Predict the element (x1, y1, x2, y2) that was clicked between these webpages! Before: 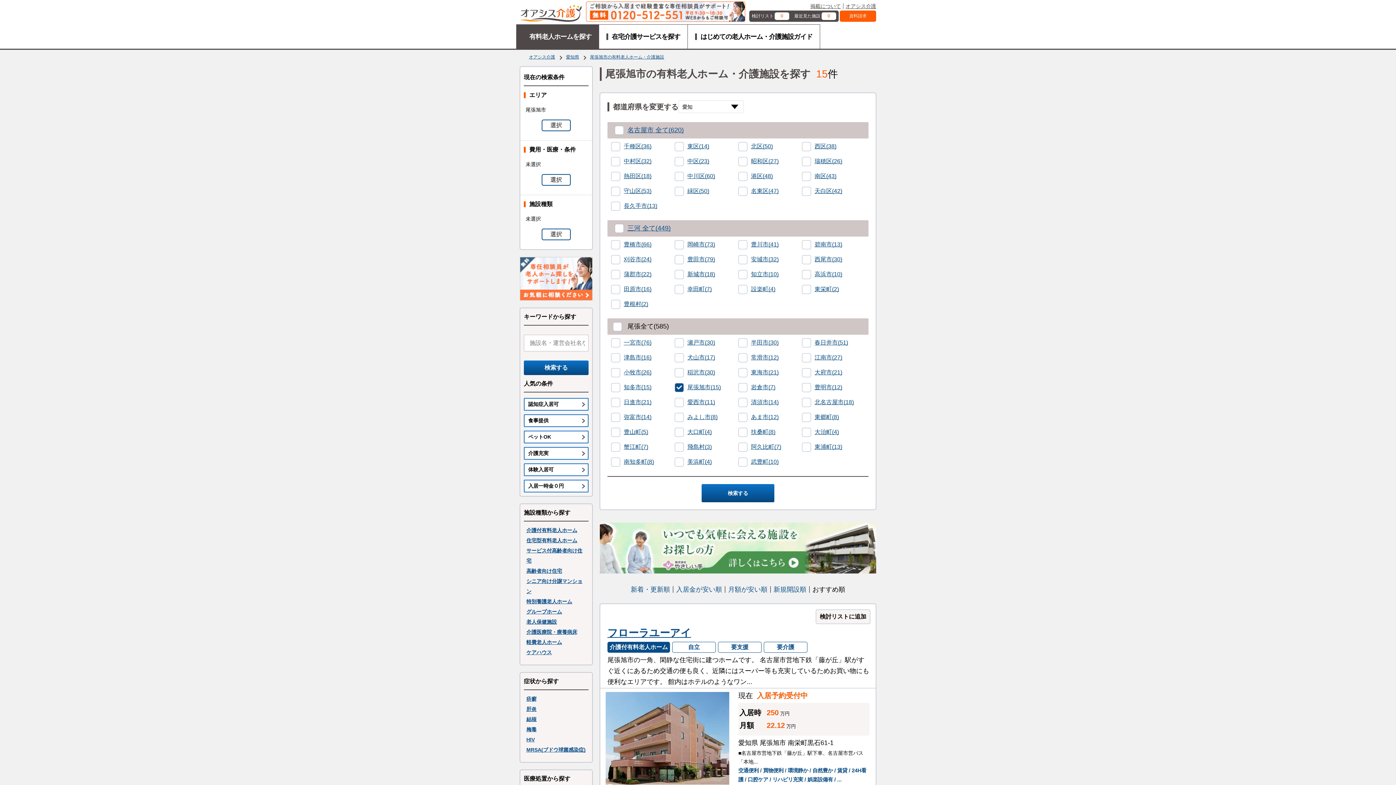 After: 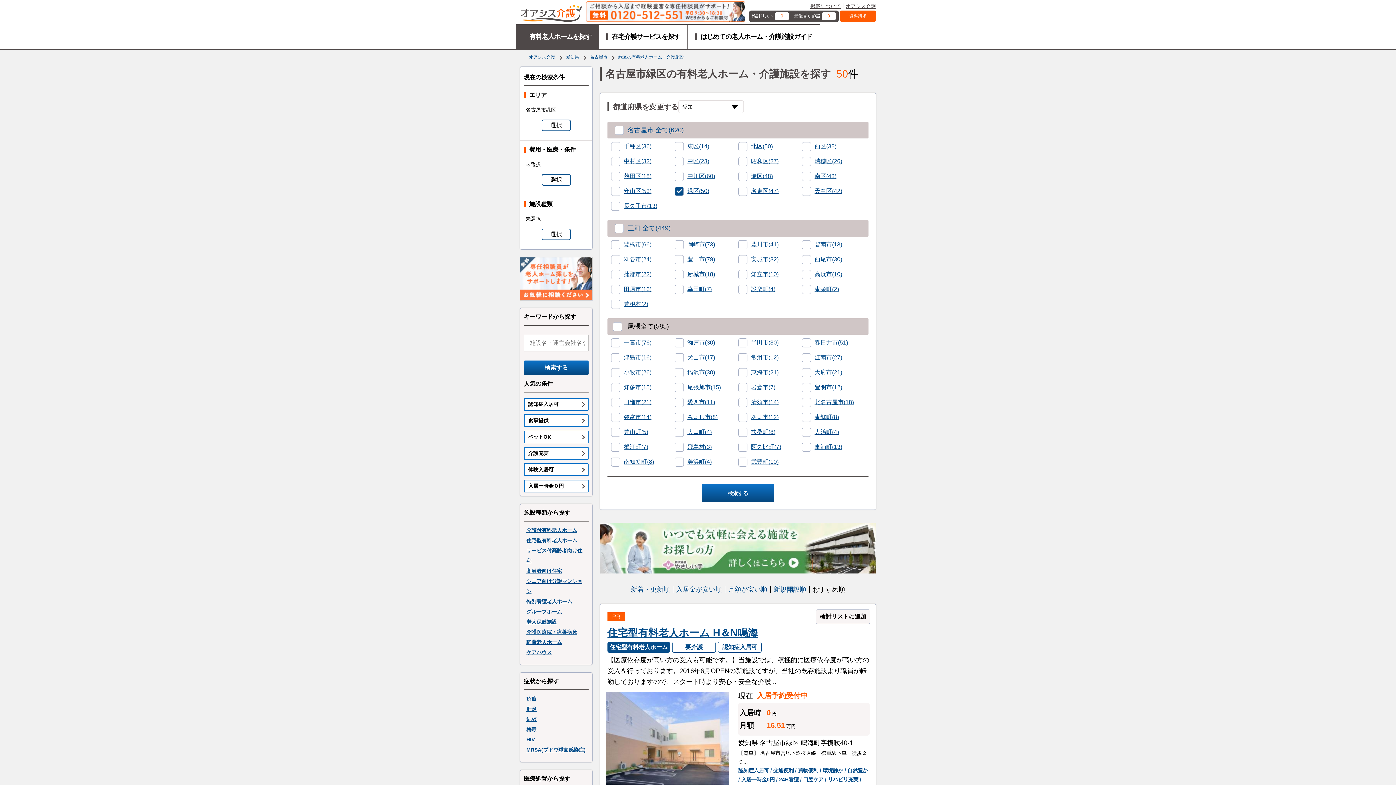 Action: label: 緑区(50) bbox: (687, 185, 709, 196)